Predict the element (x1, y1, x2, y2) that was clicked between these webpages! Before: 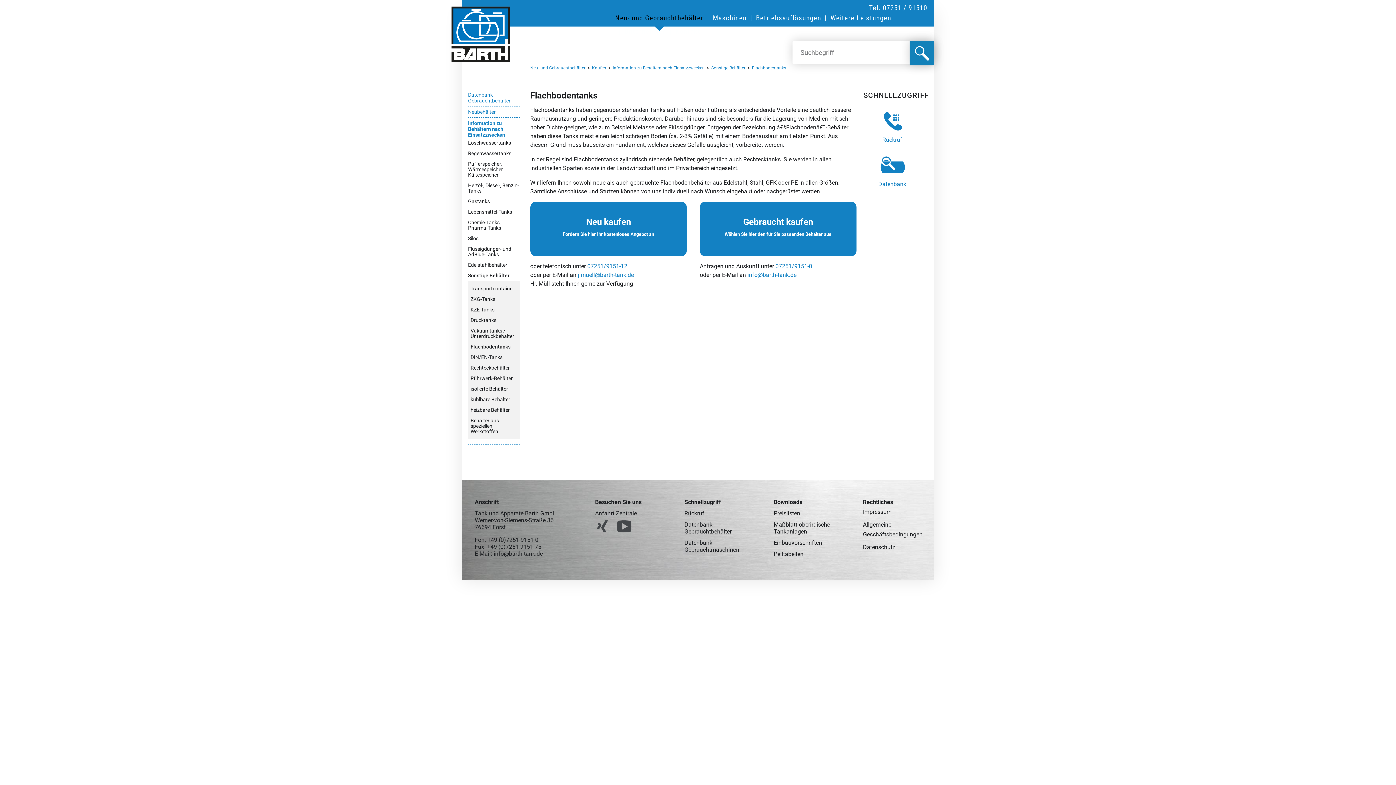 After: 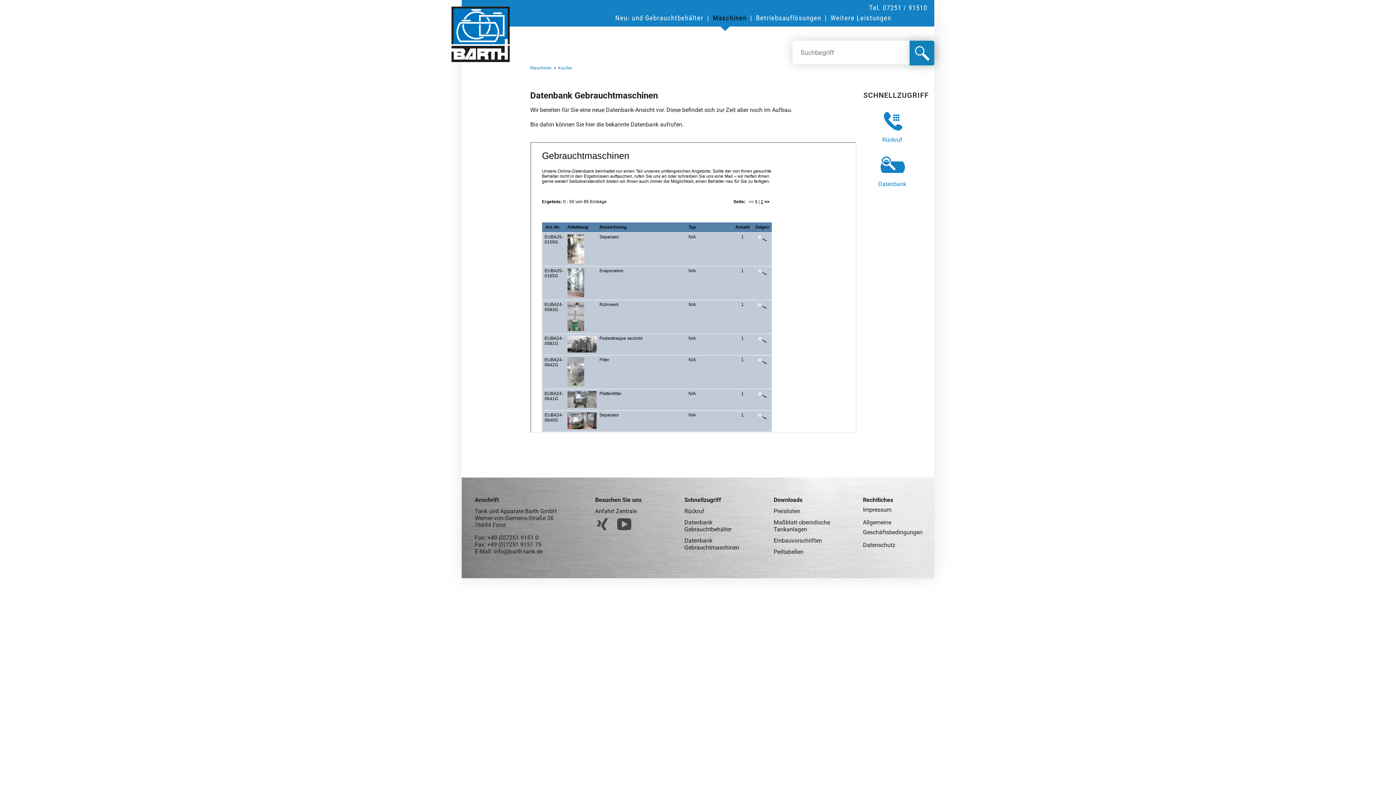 Action: bbox: (684, 539, 739, 553) label: Datenbank Gebrauchtmaschinen